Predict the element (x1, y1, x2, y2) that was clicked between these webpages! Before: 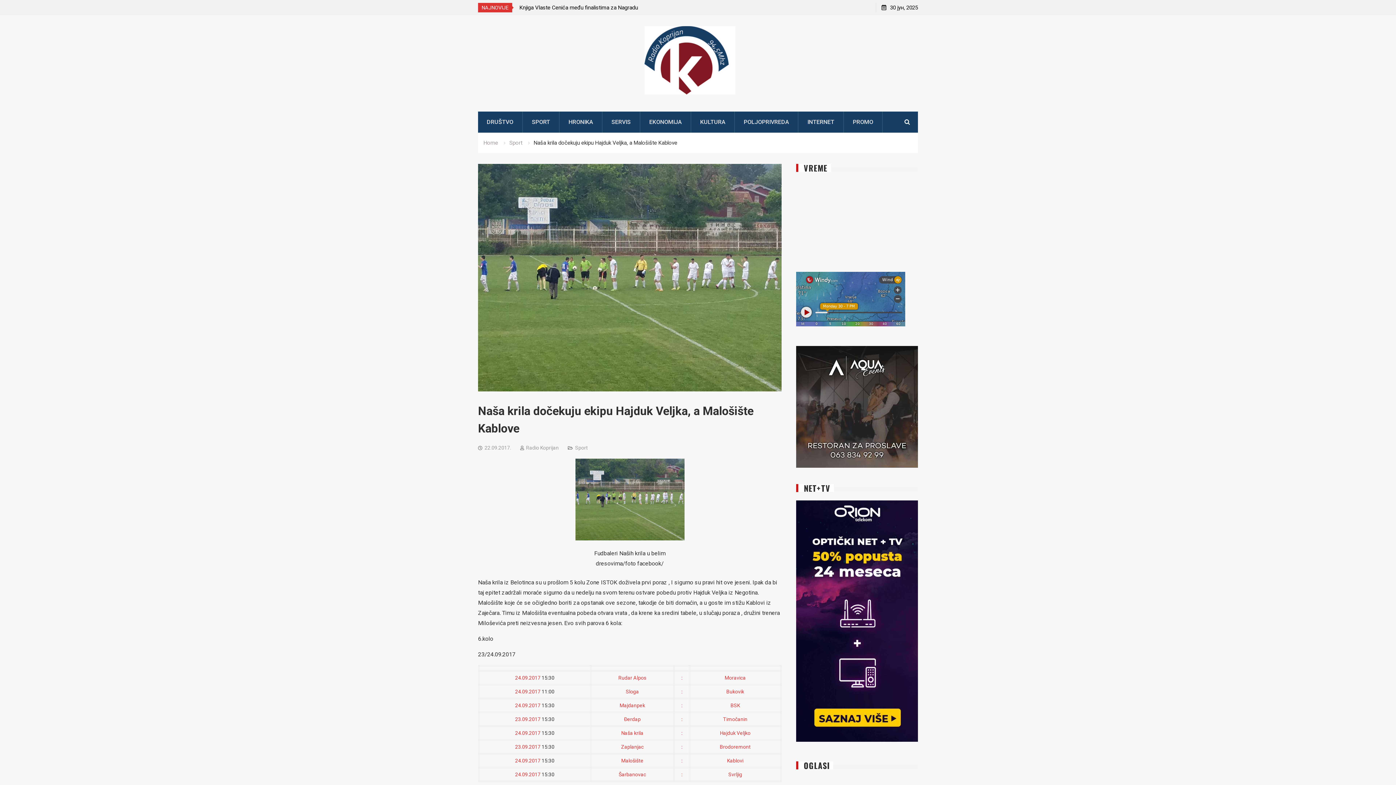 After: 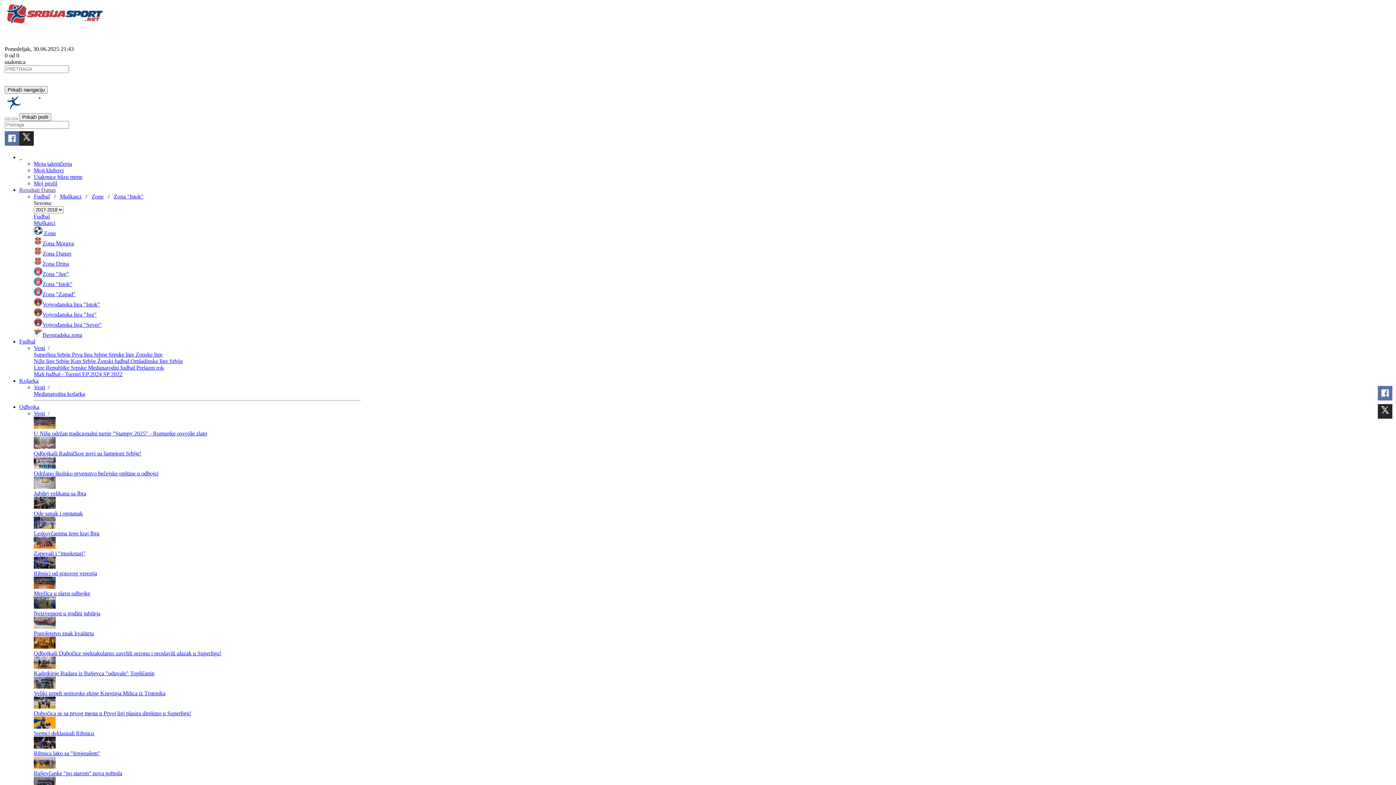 Action: label: : bbox: (681, 772, 682, 777)